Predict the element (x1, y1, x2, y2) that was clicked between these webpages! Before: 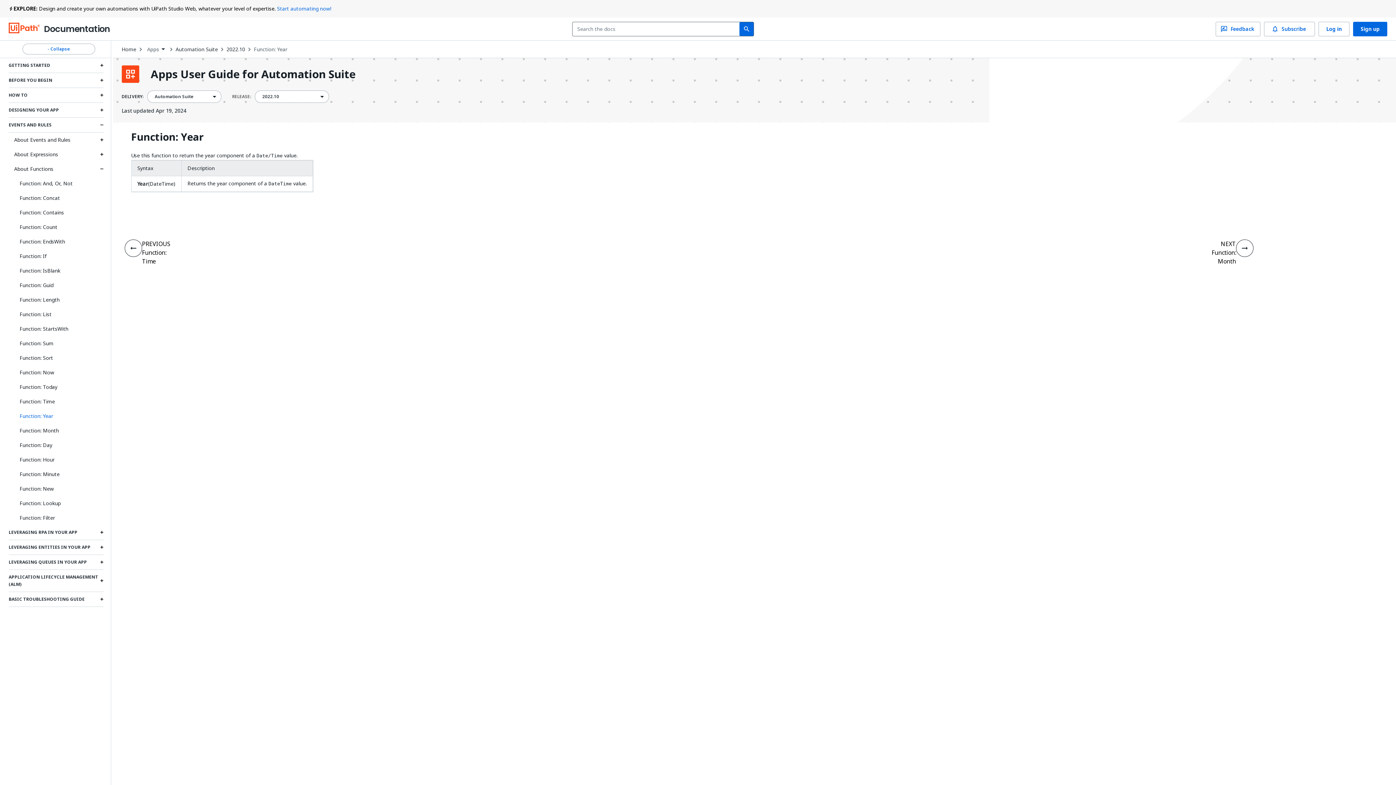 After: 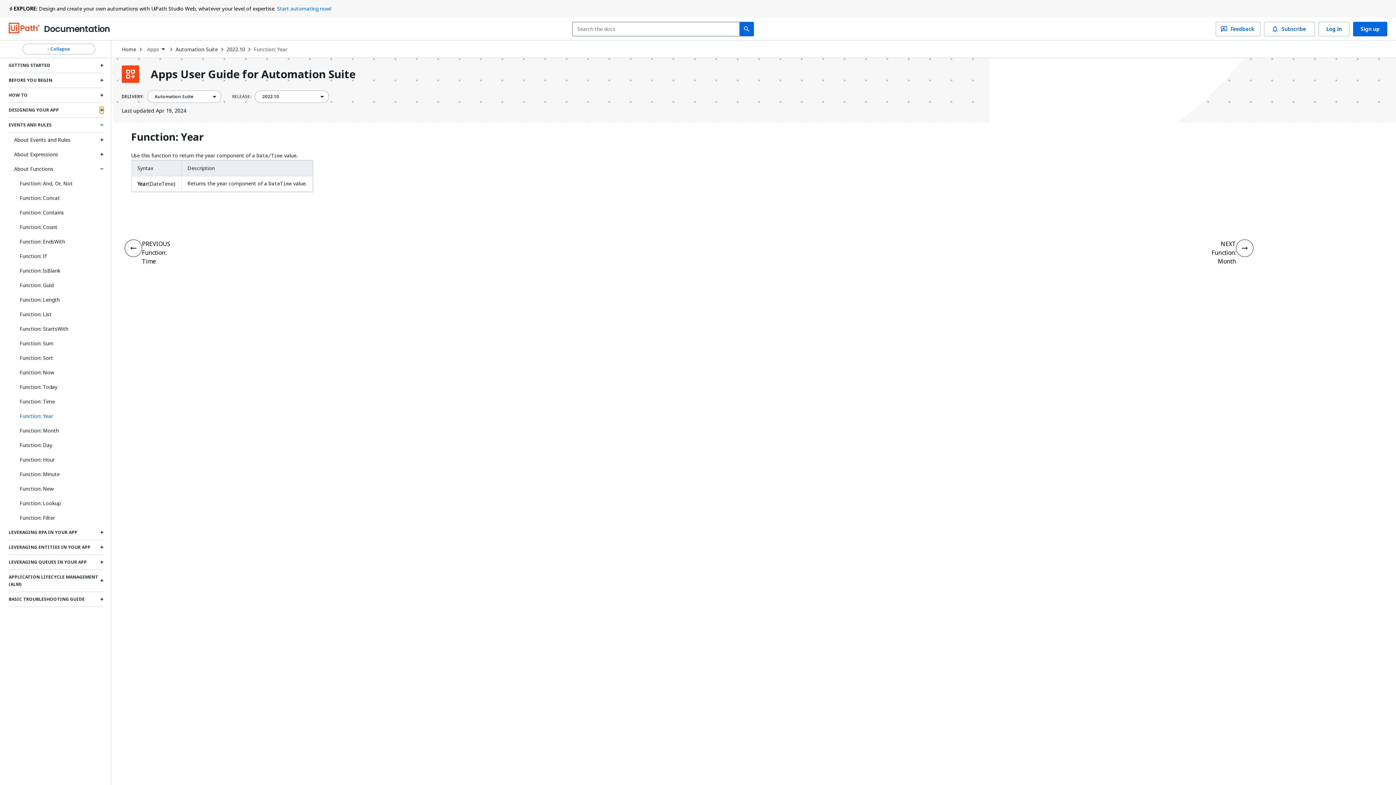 Action: label: Expand Designing your App section bbox: (100, 106, 103, 113)